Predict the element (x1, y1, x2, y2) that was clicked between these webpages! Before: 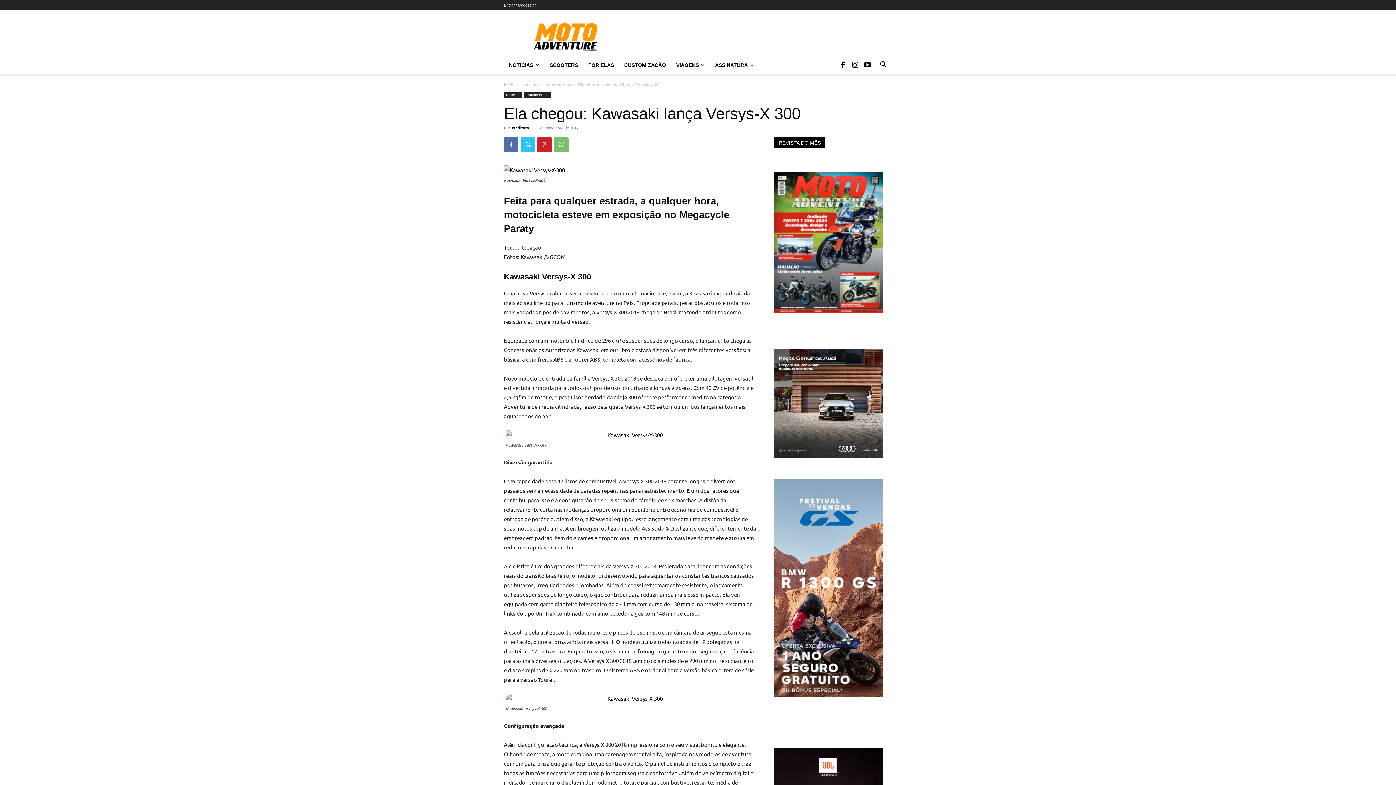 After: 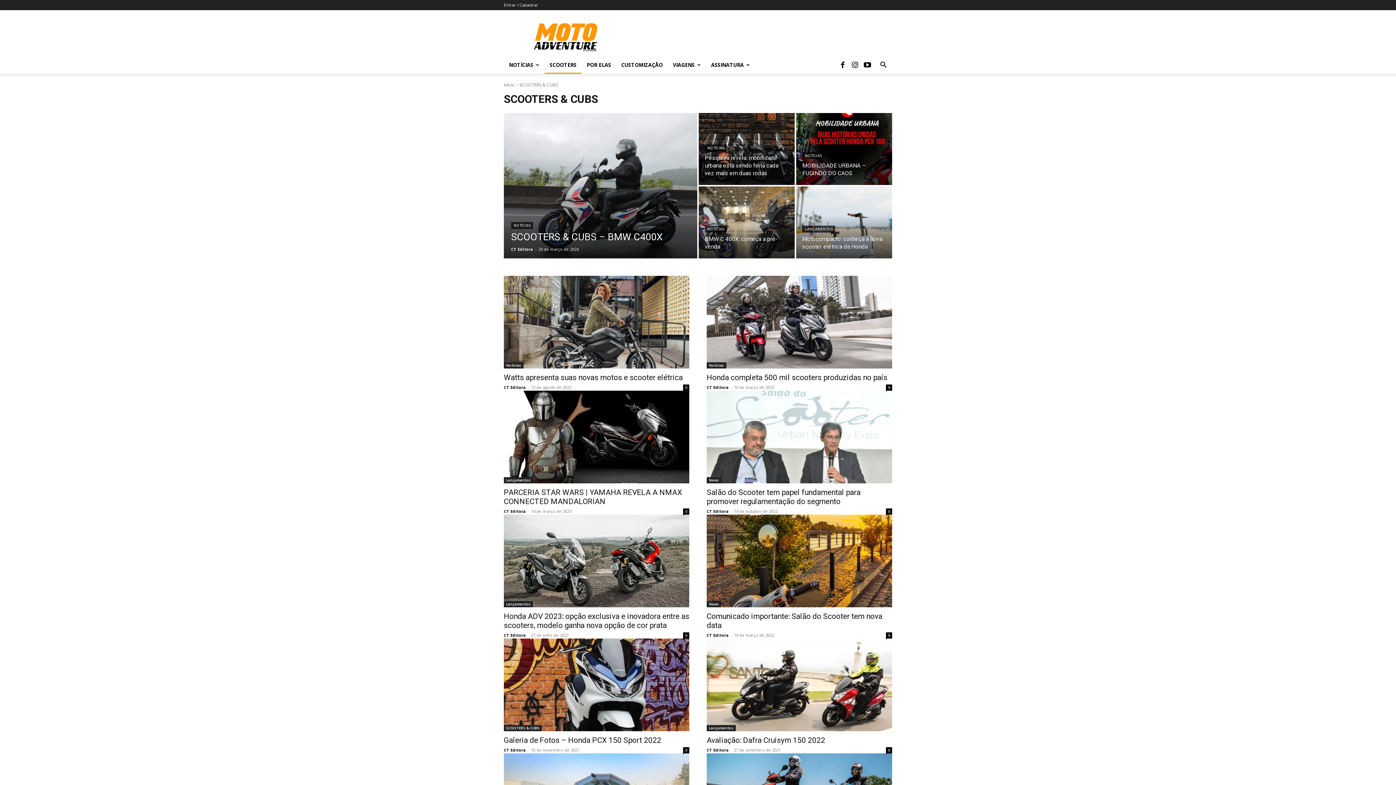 Action: bbox: (544, 56, 583, 73) label: SCOOTERS